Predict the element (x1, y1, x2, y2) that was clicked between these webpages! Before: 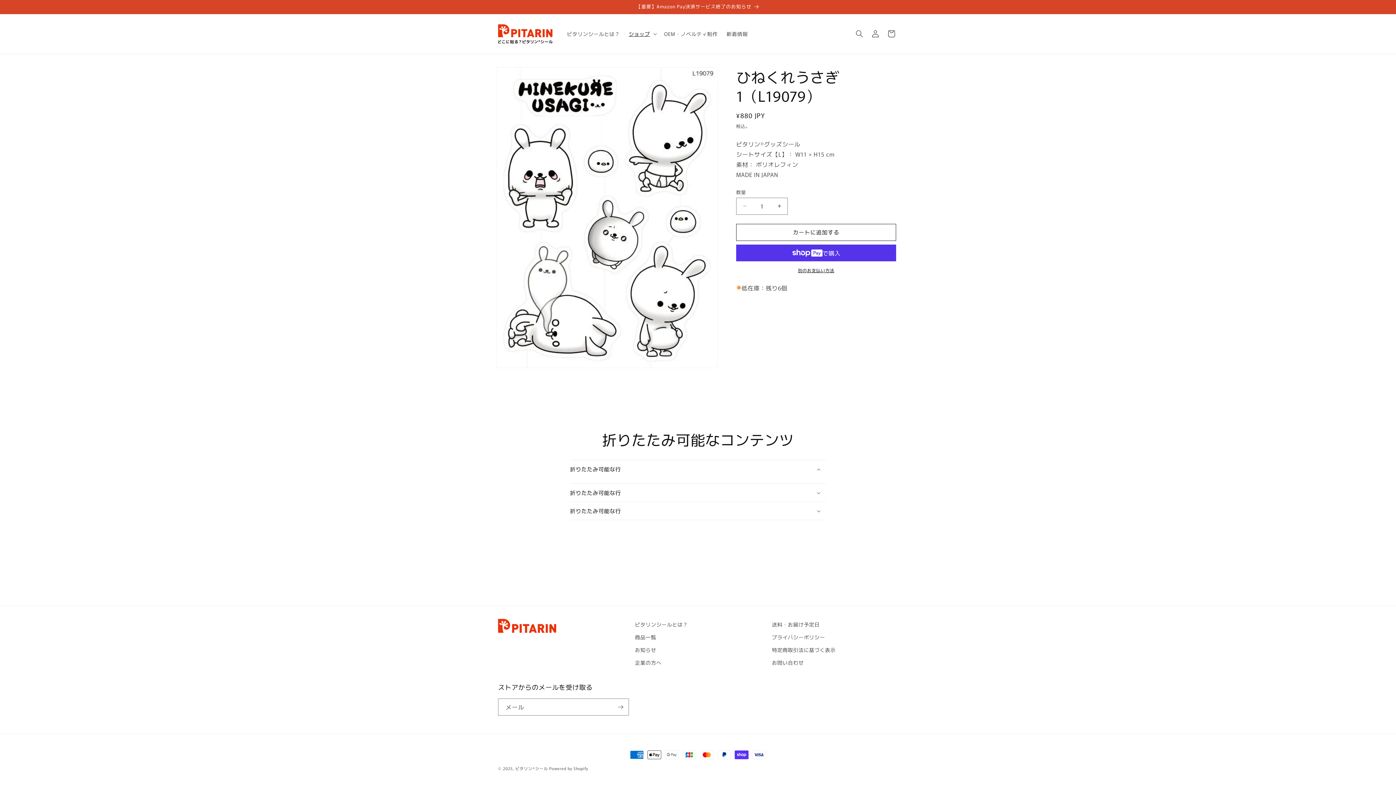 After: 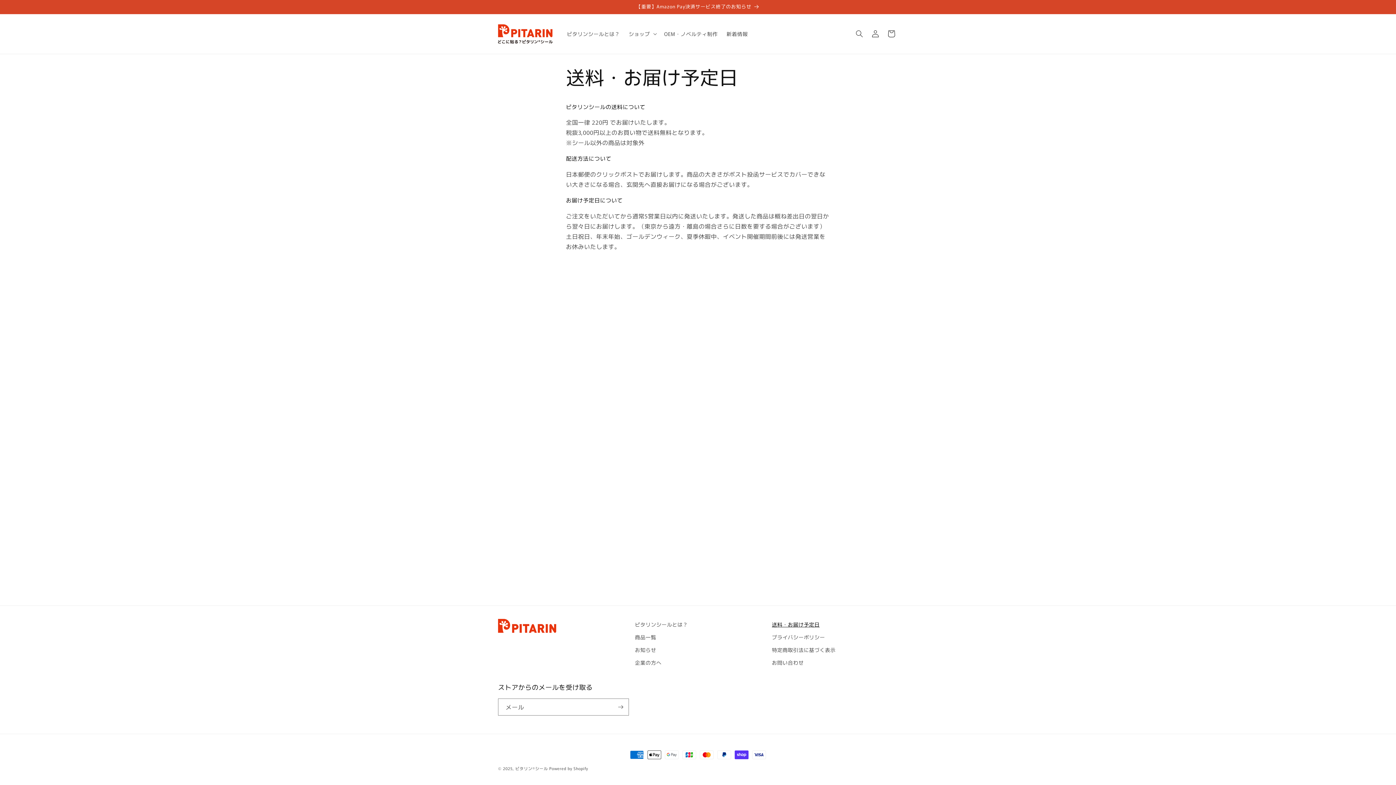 Action: label: 送料・お届け予定日 bbox: (772, 620, 819, 631)